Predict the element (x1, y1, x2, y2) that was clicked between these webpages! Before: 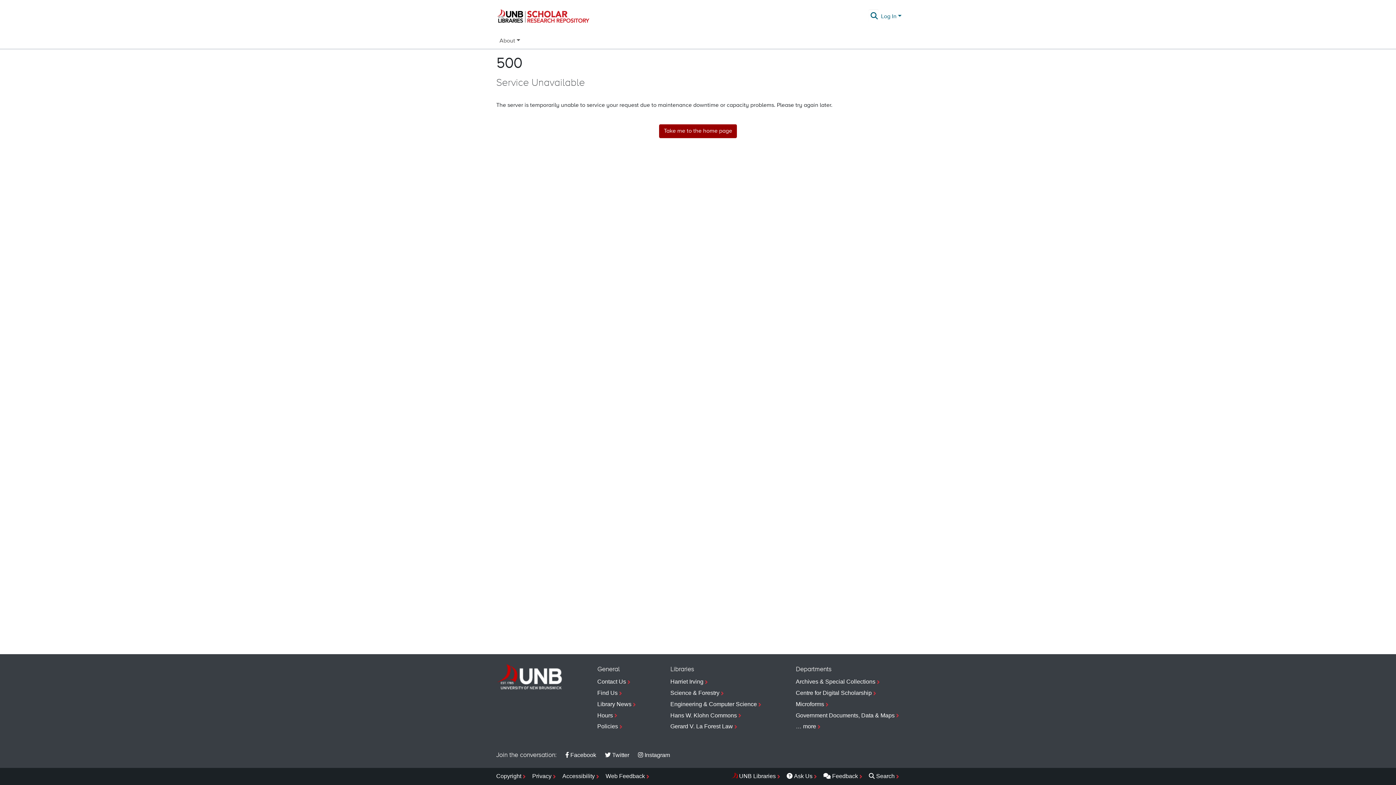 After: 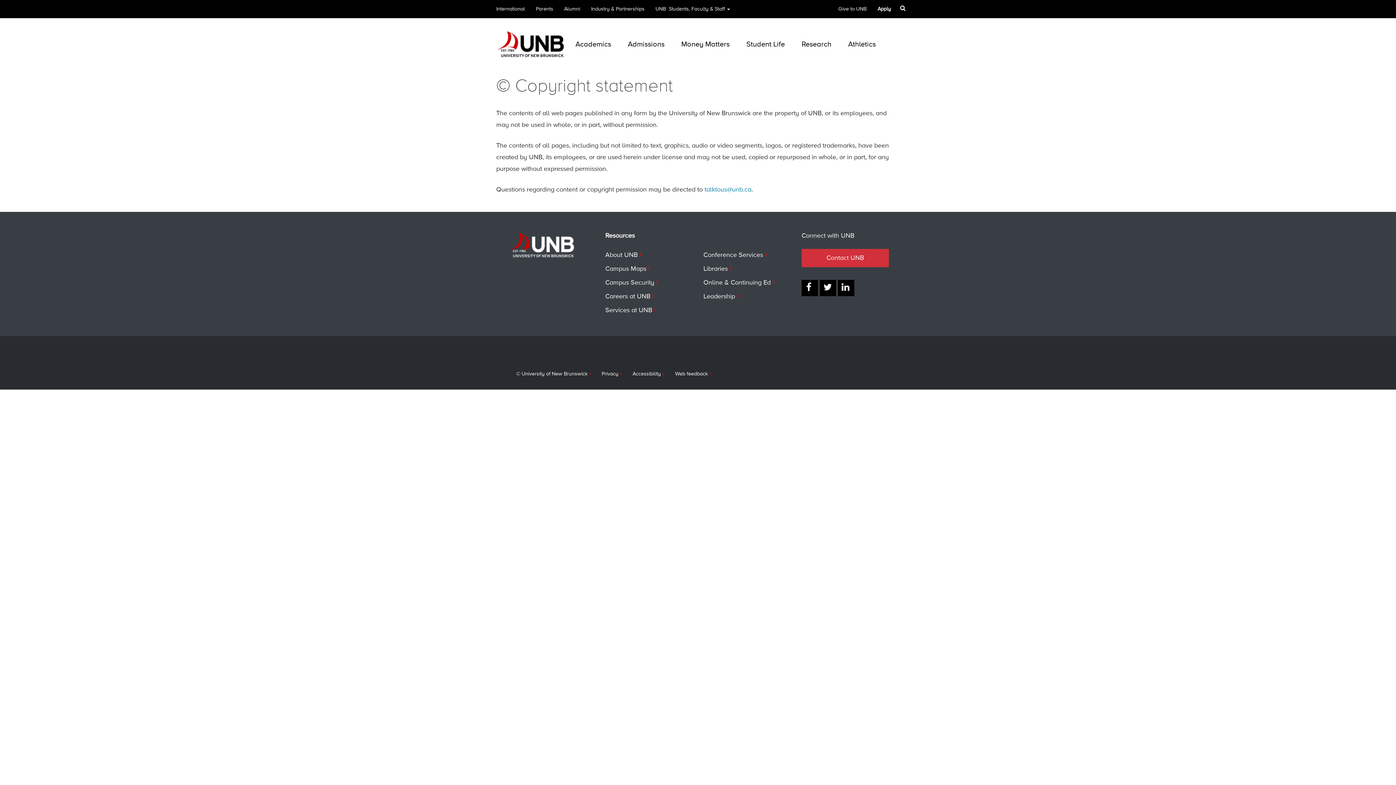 Action: bbox: (496, 771, 526, 782) label: Copyright